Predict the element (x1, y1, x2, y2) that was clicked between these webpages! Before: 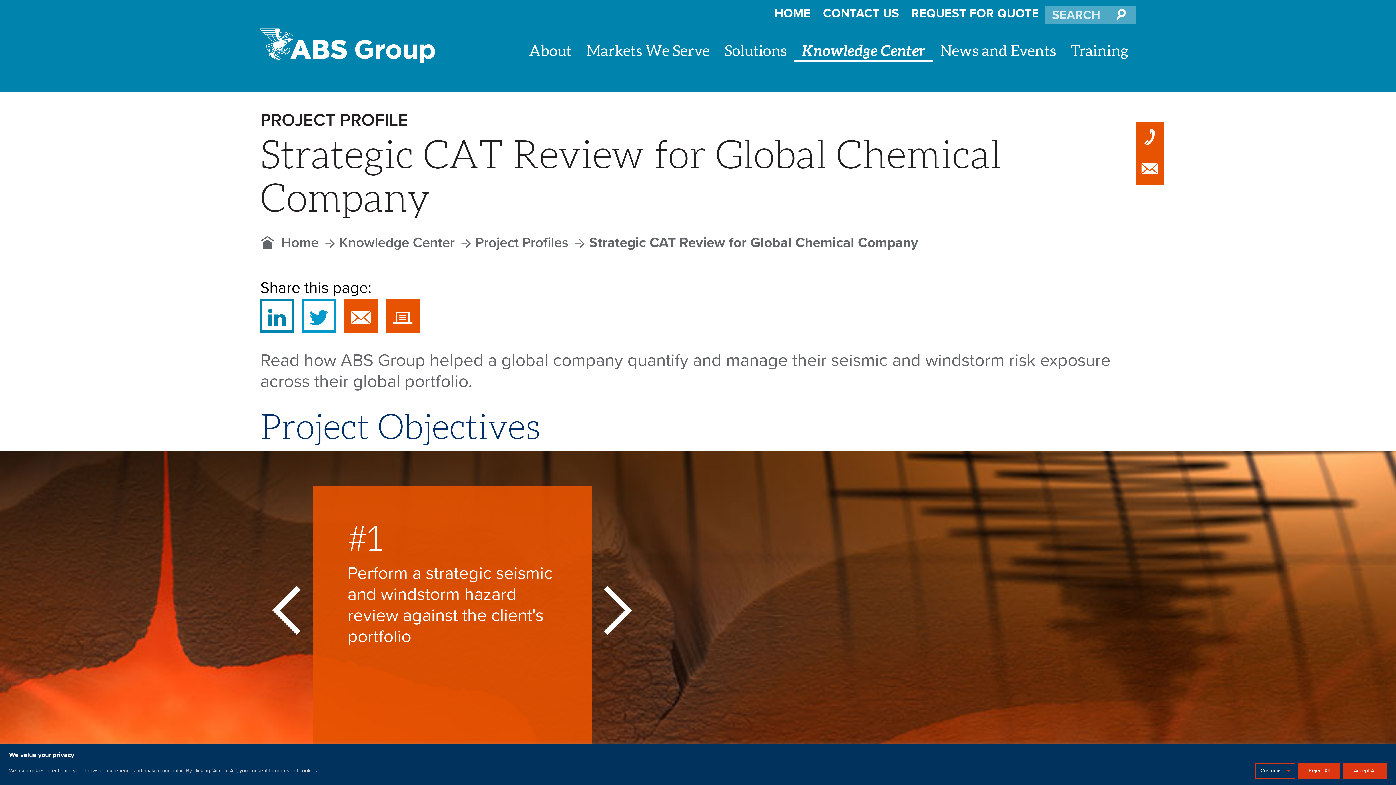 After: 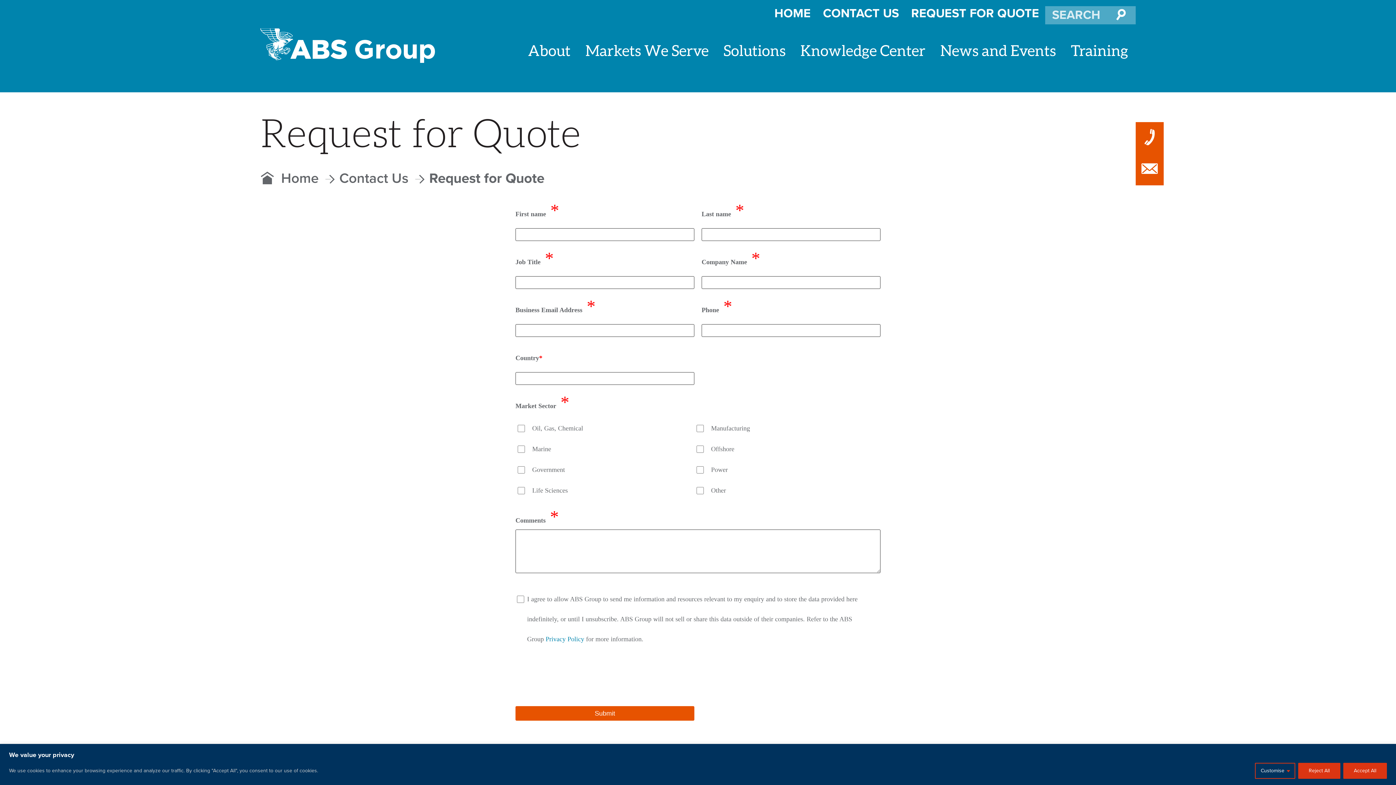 Action: bbox: (905, 3, 1045, 23) label: REQUEST FOR QUOTE